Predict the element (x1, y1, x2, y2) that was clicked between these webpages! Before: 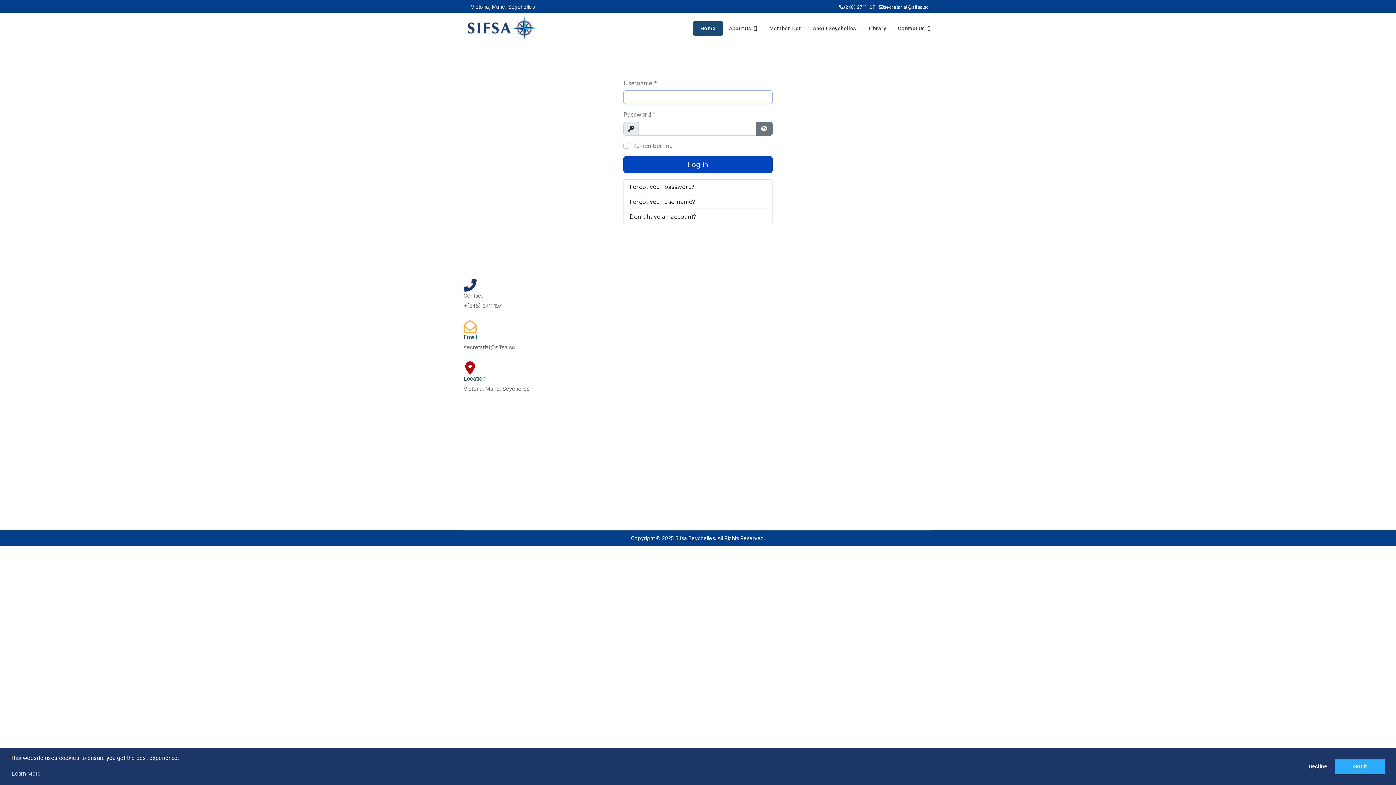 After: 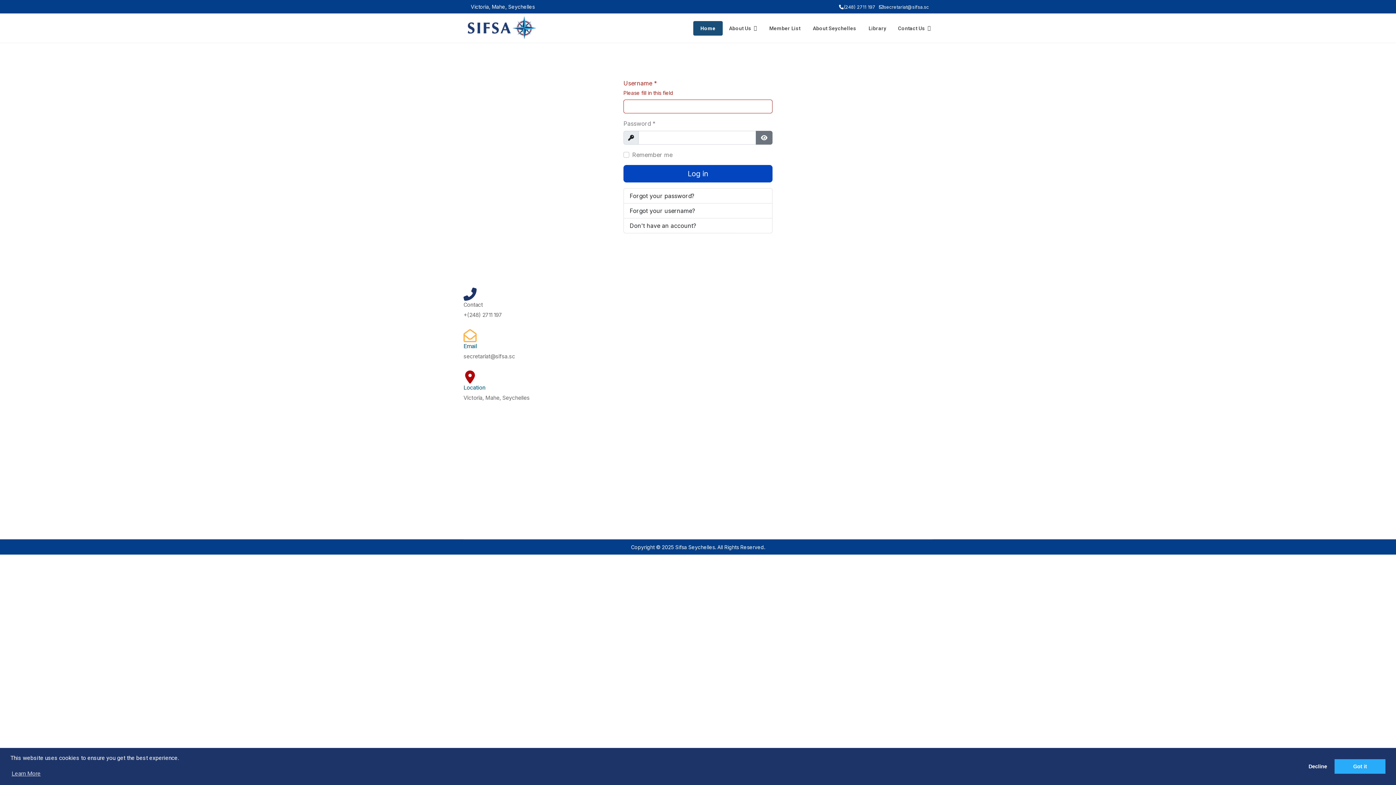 Action: label: (248) 2711 197 bbox: (844, 4, 875, 9)